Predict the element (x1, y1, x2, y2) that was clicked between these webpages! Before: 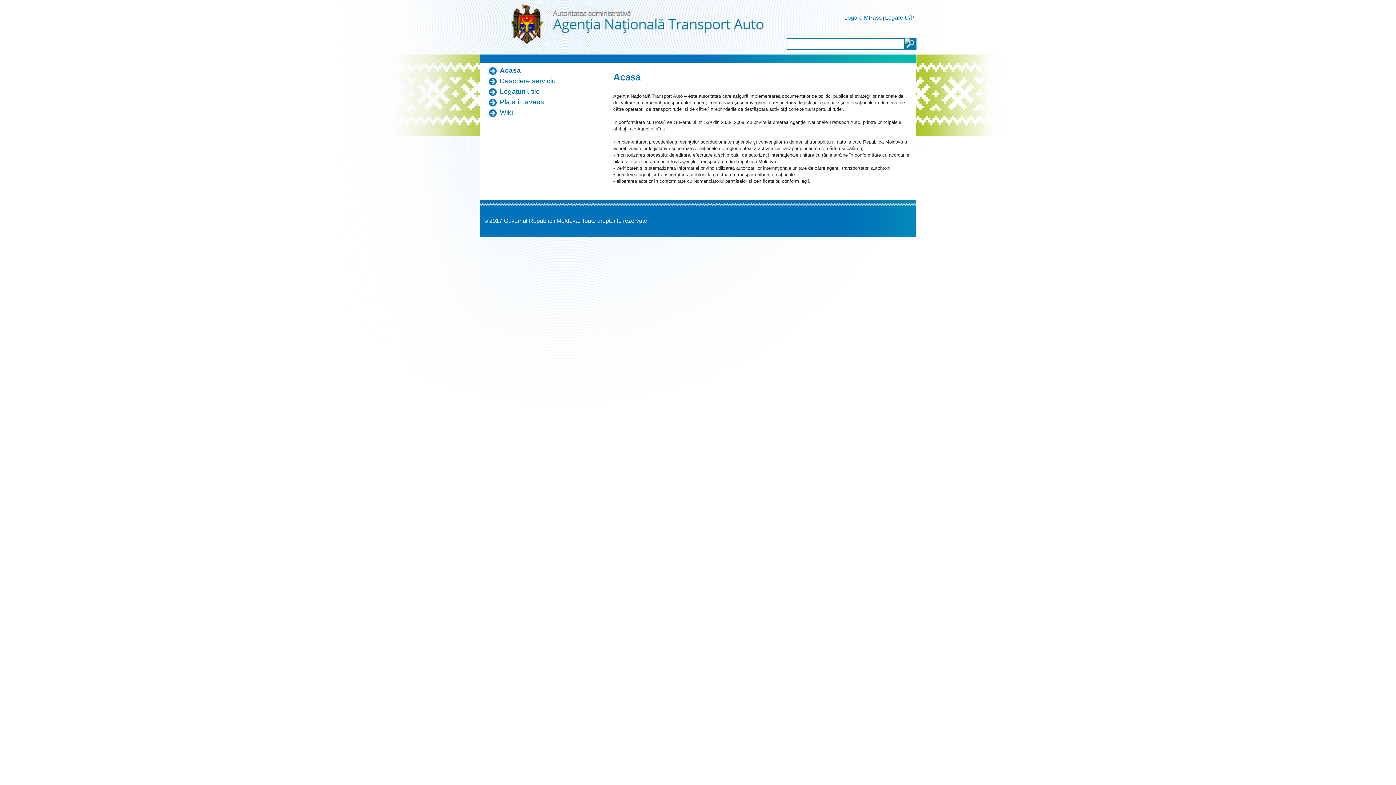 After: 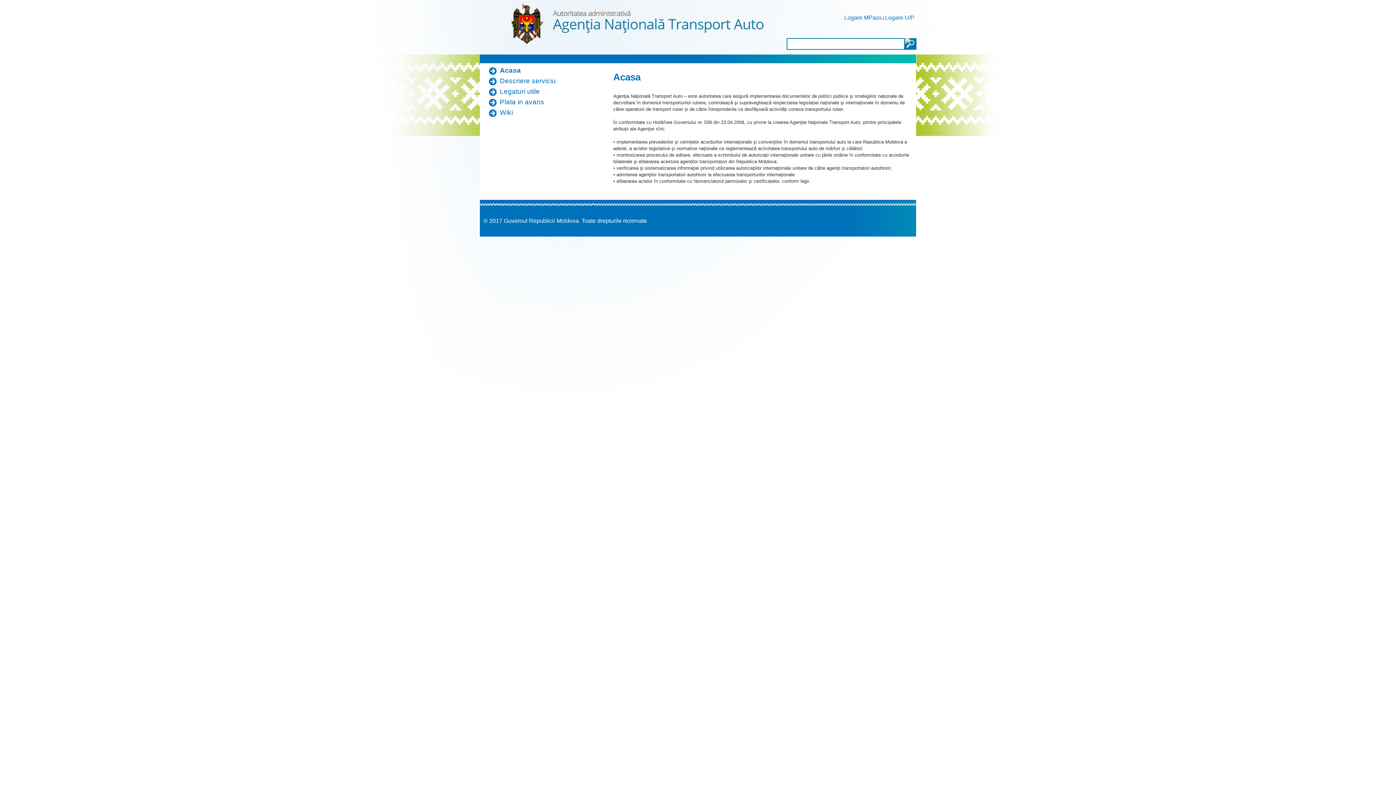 Action: bbox: (508, 0, 766, 54)